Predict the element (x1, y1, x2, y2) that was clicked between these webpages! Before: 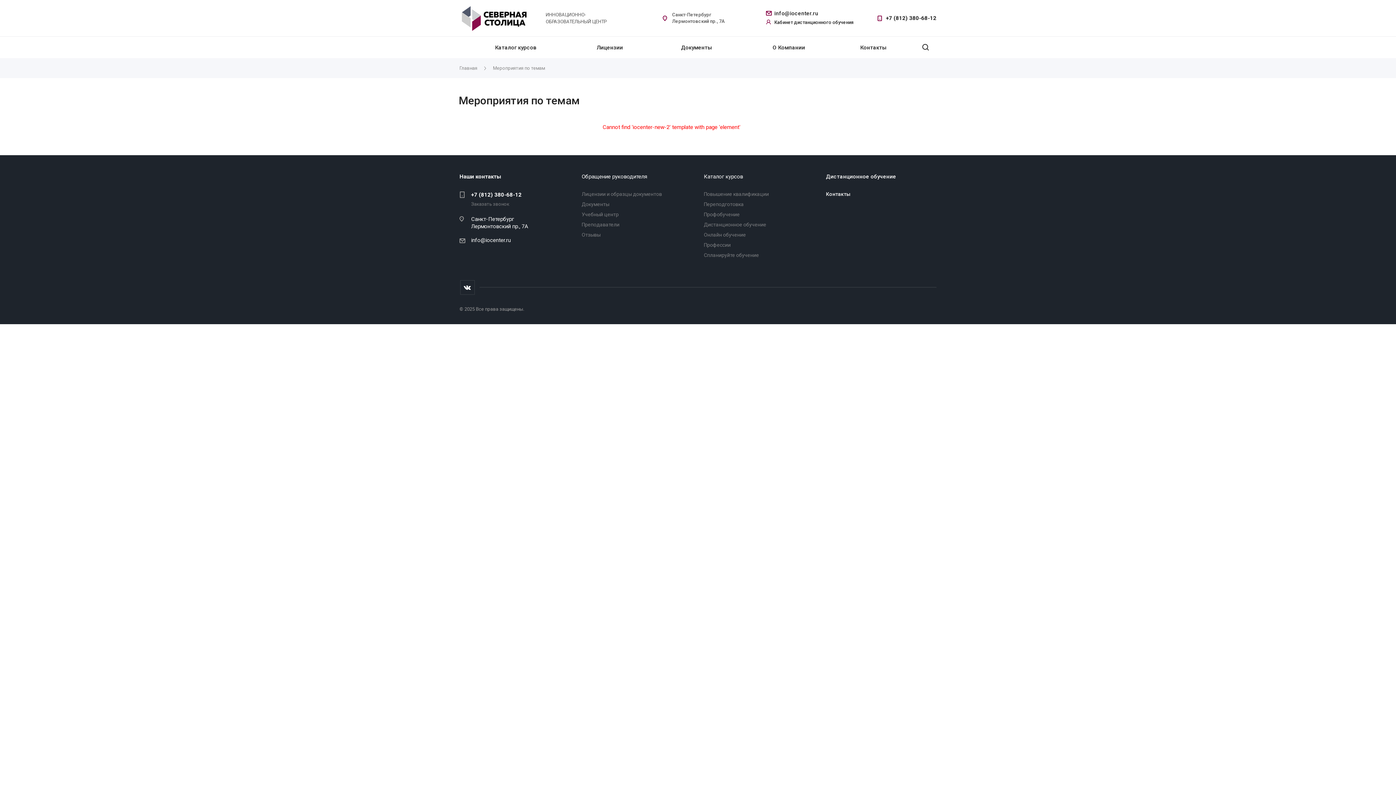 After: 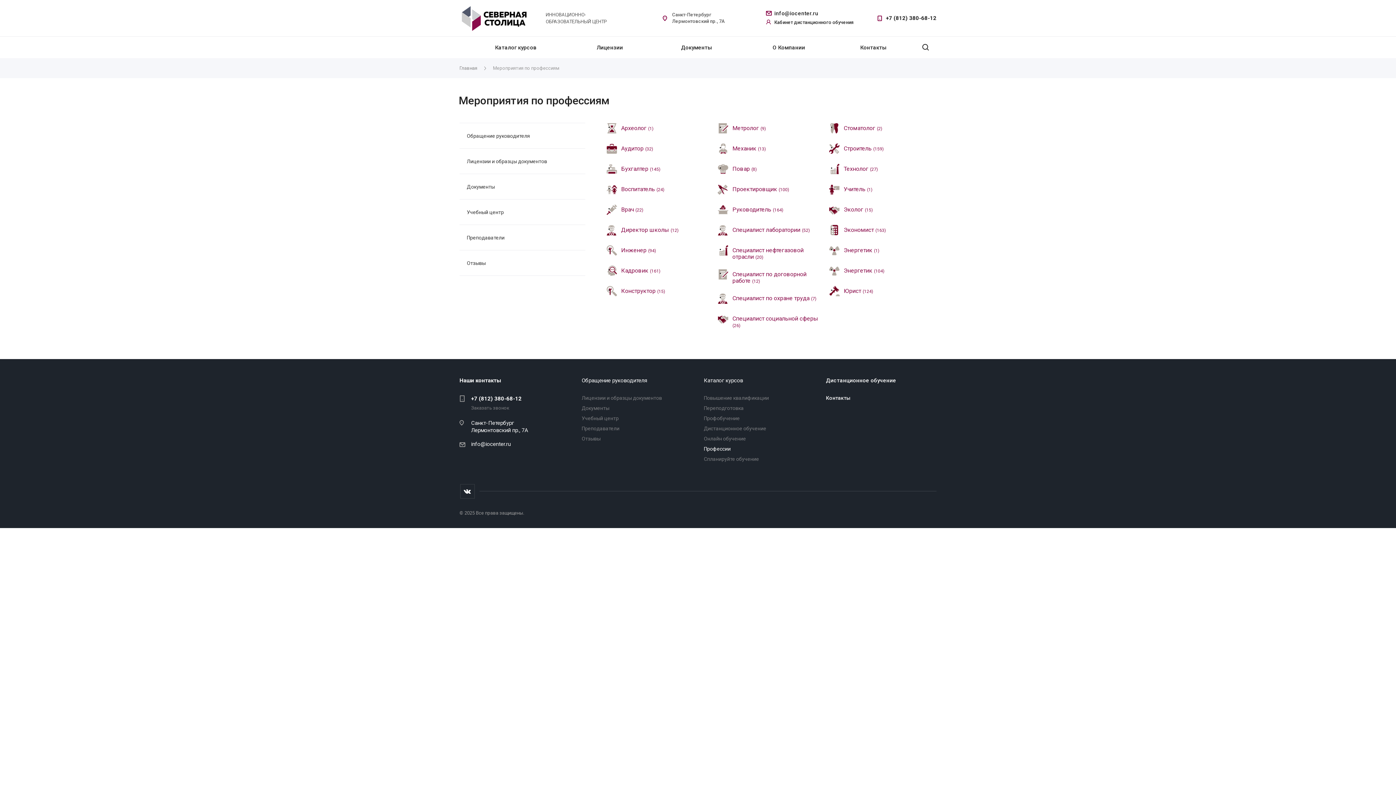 Action: label: Профессии bbox: (704, 242, 730, 248)